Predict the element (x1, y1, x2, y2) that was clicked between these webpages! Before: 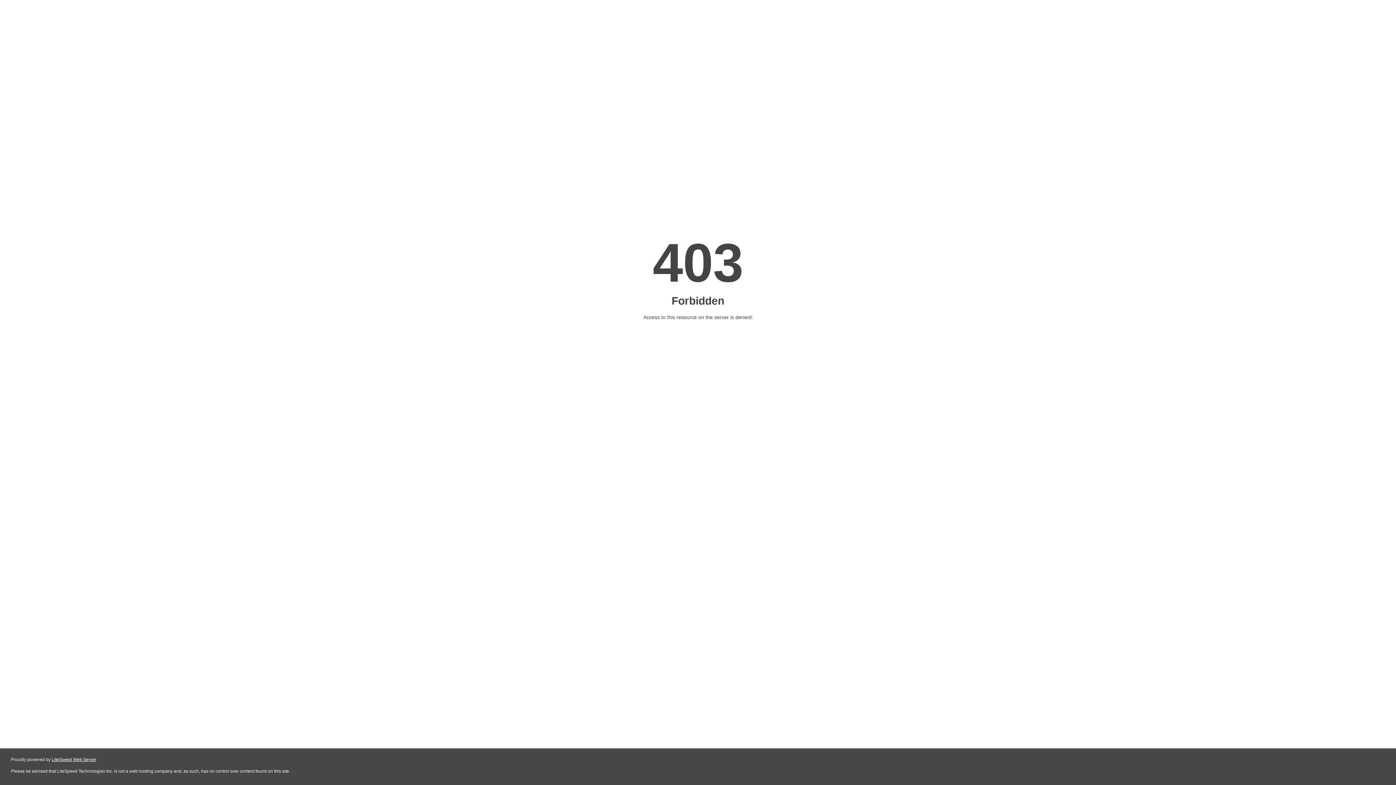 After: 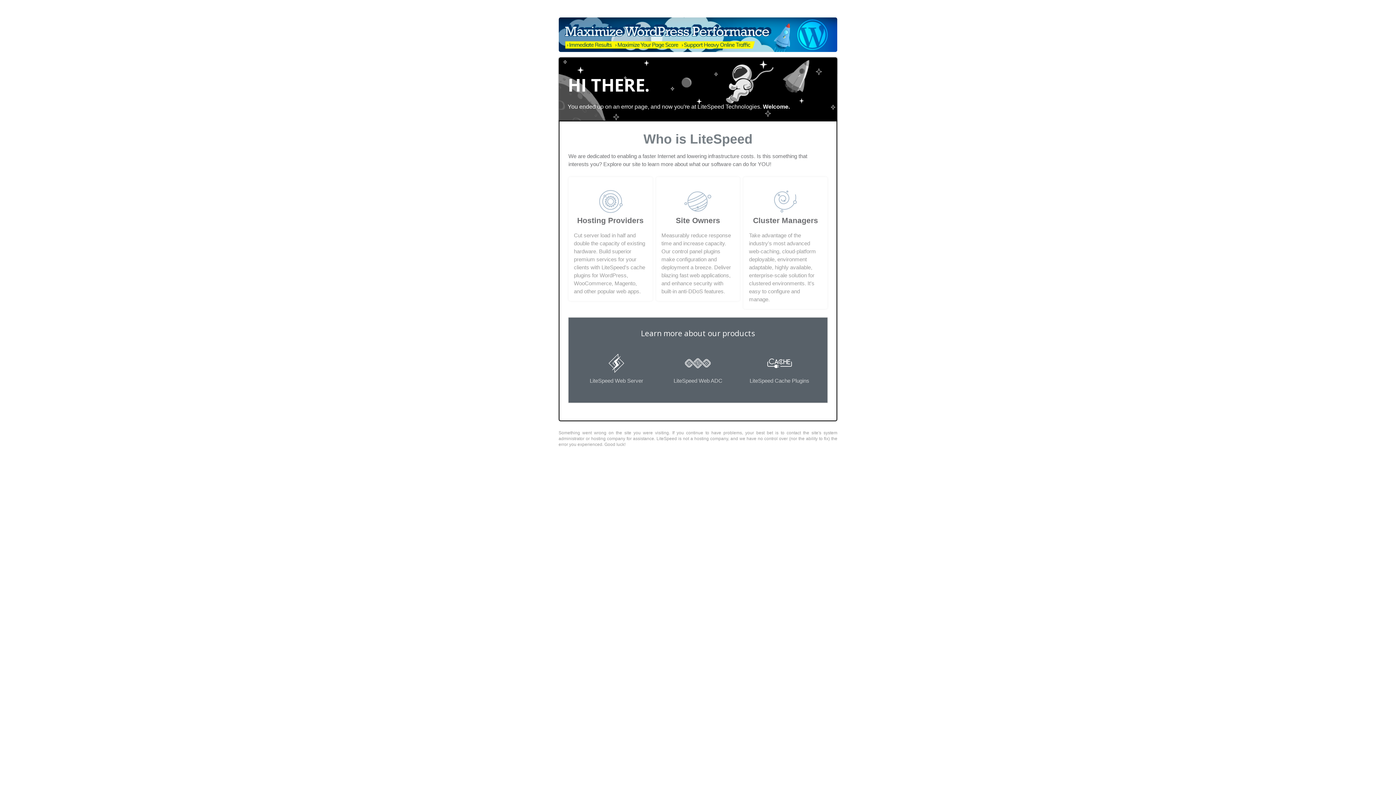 Action: bbox: (51, 757, 96, 762) label: LiteSpeed Web Server